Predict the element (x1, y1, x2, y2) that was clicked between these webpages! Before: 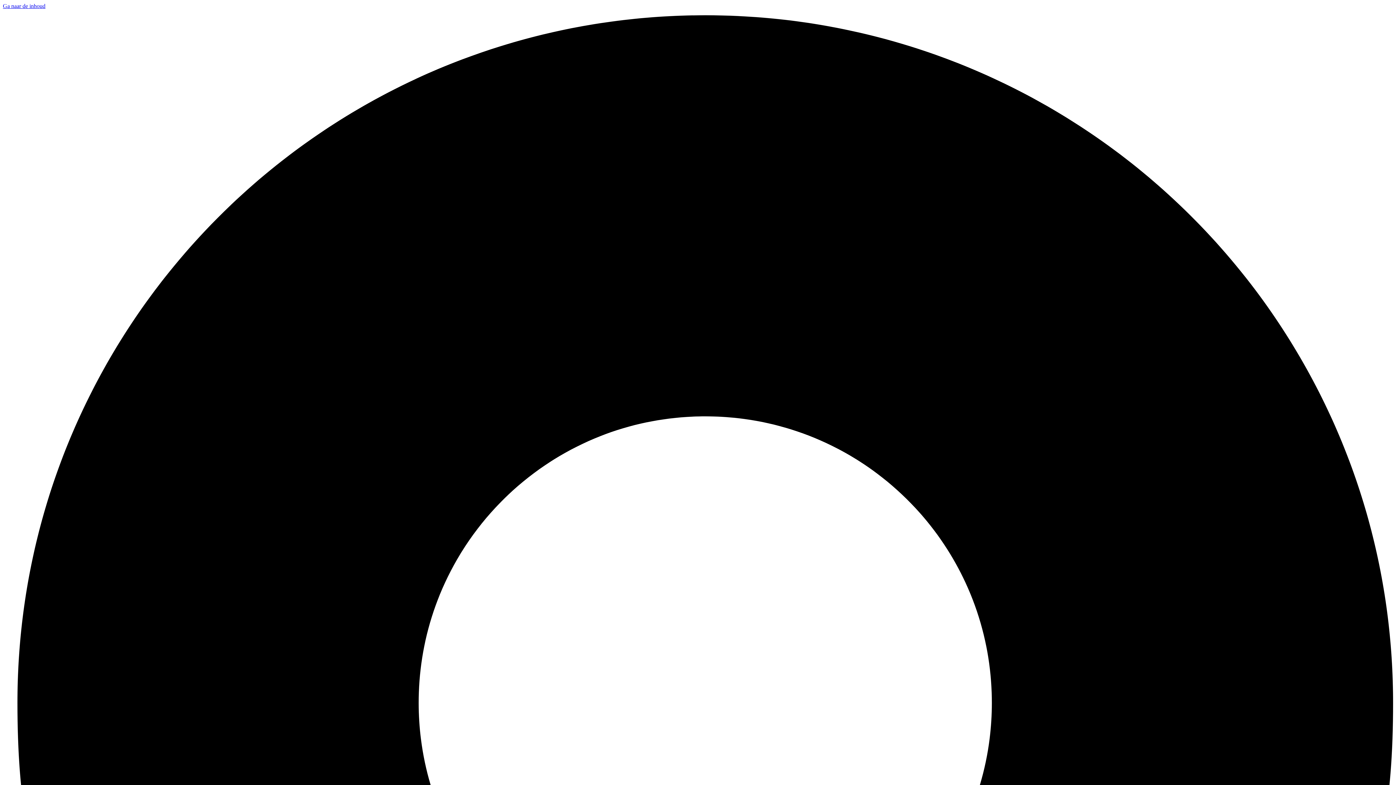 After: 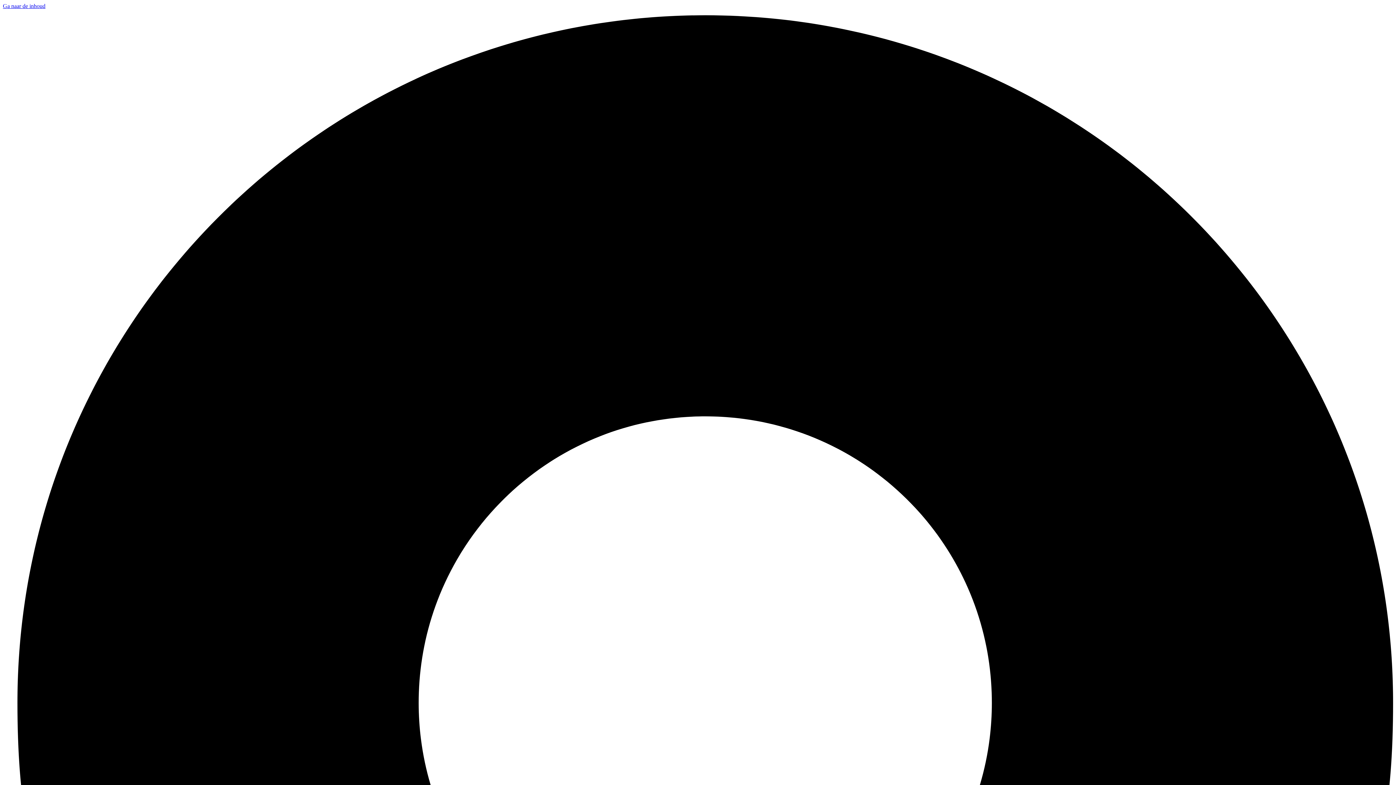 Action: bbox: (2, 2, 45, 9) label: Ga naar de inhoud